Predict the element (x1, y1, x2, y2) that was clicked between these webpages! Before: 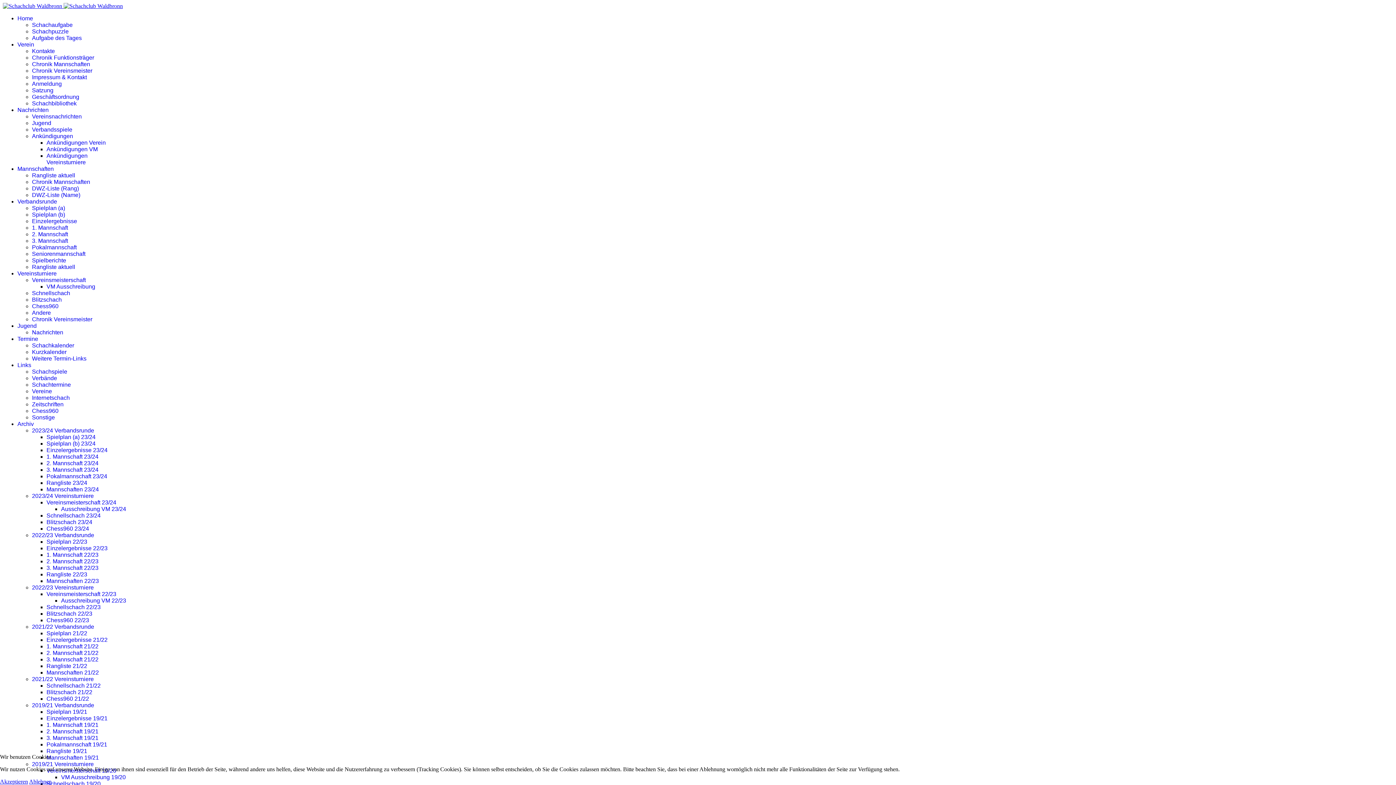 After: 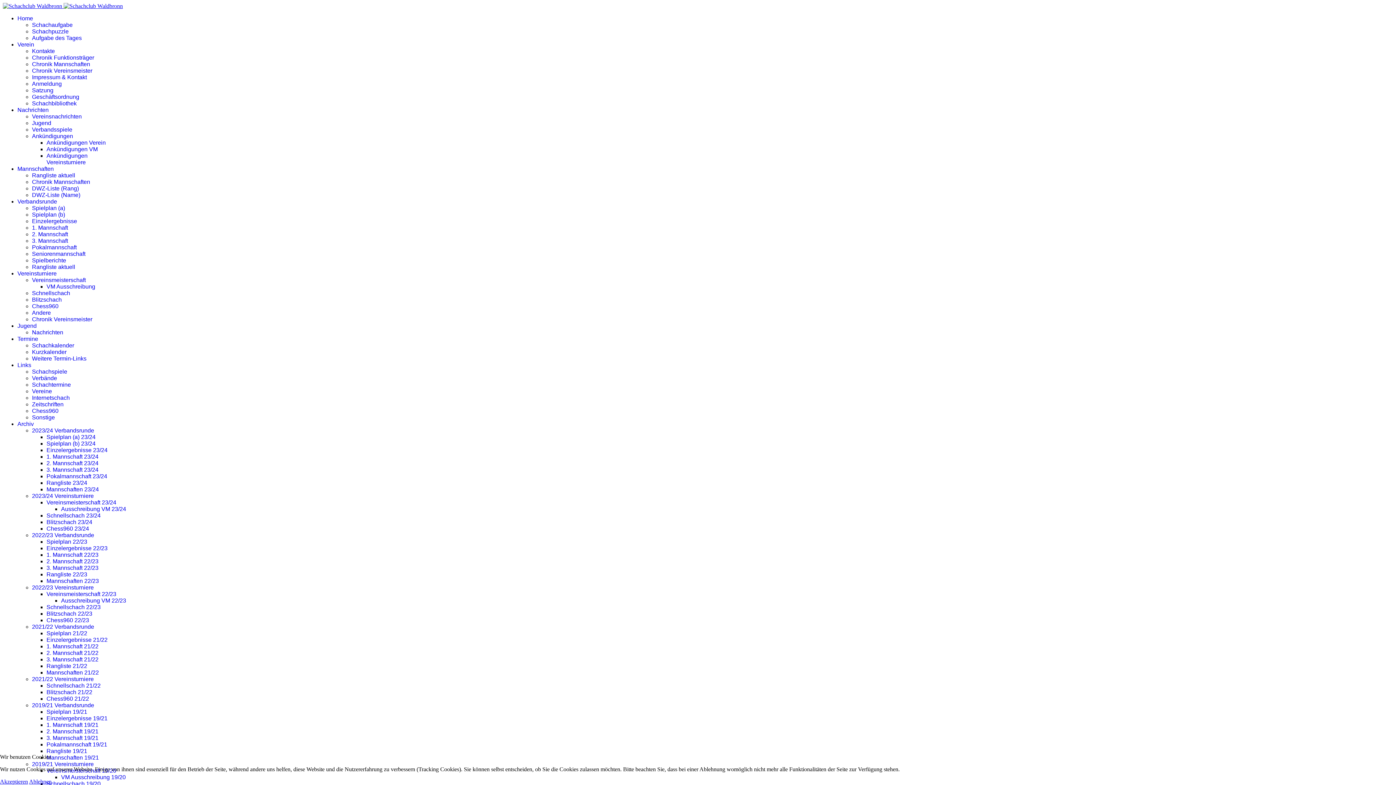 Action: label: Spielplan (a) 23/24 bbox: (46, 434, 95, 440)